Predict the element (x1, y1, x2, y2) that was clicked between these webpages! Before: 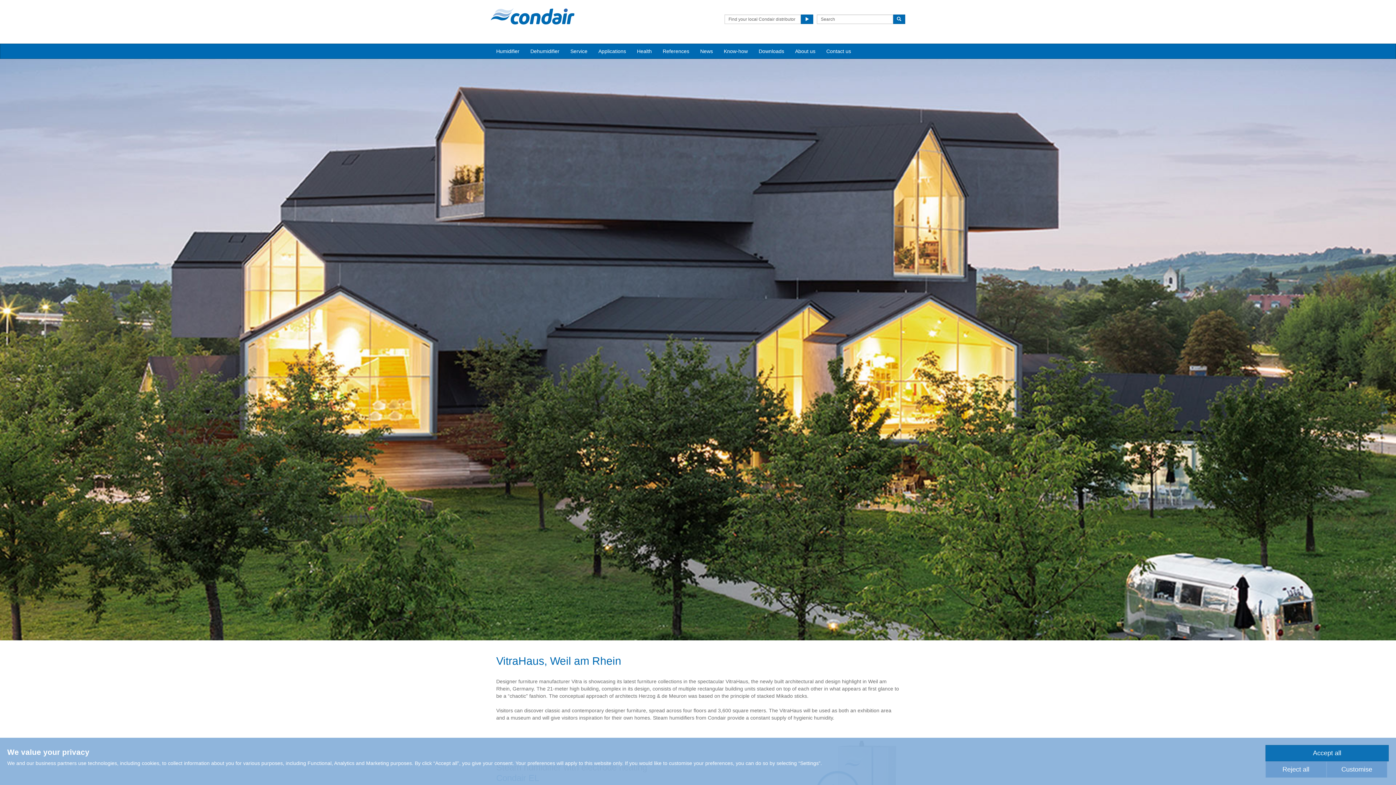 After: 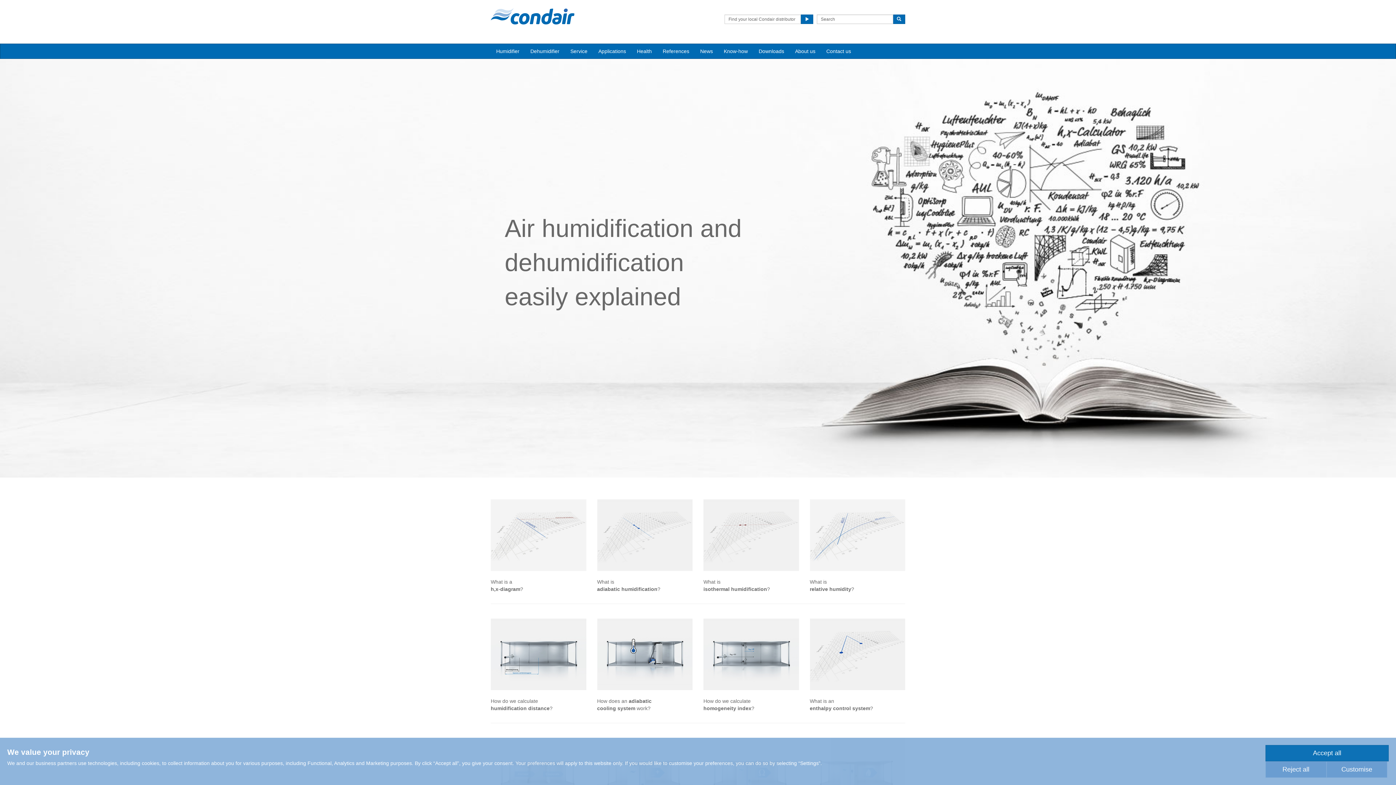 Action: label: Know-how bbox: (718, 44, 753, 58)